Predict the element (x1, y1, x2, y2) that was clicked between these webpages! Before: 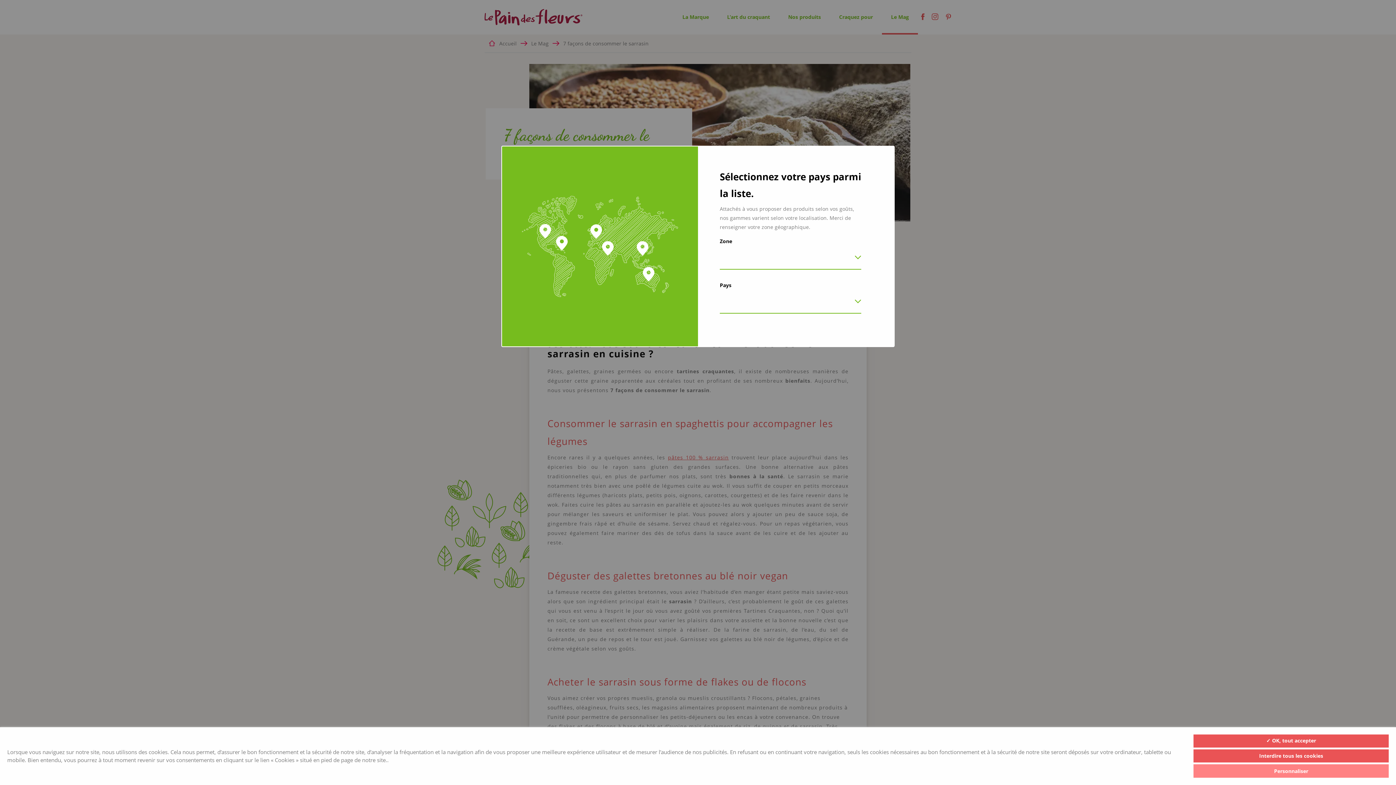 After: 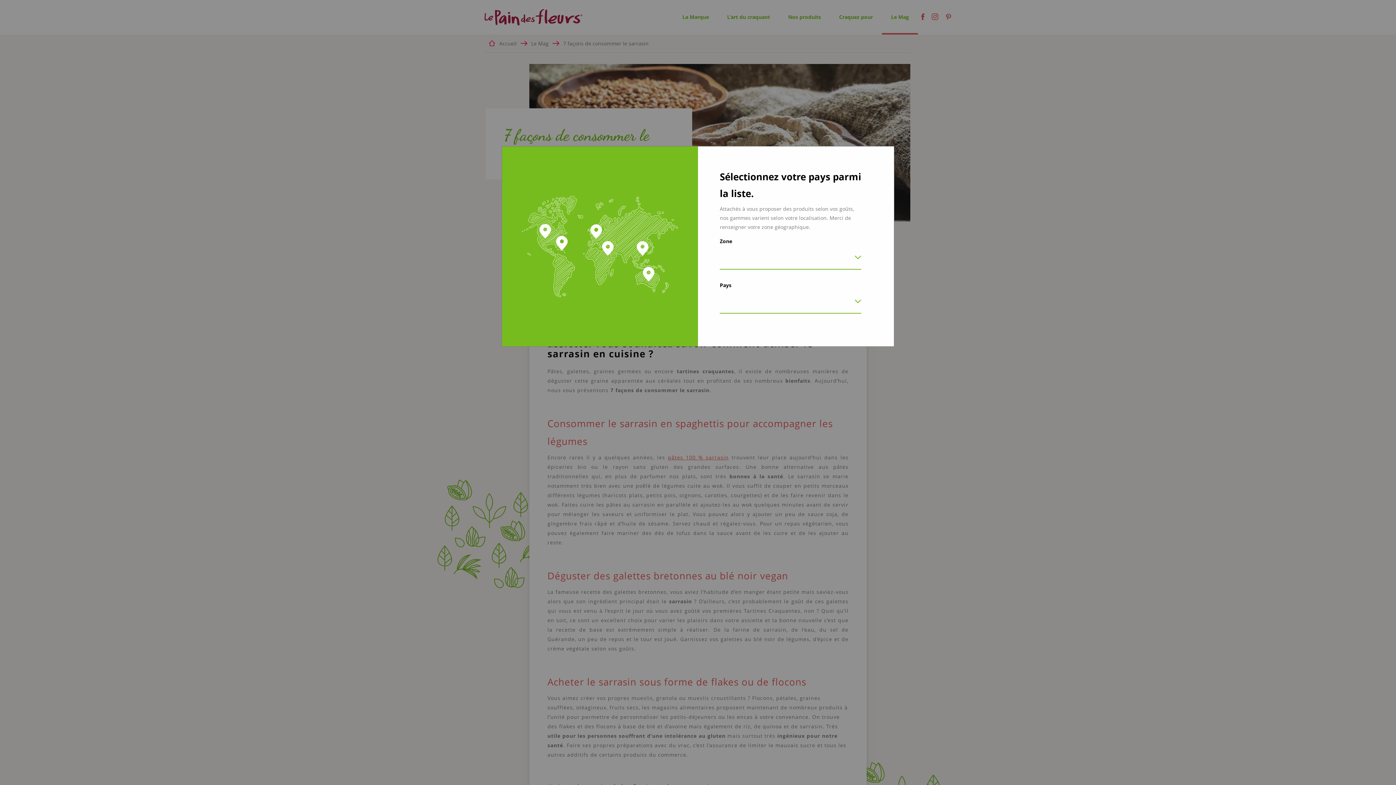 Action: label: ✓ OK, tout accepter bbox: (1193, 734, 1389, 747)